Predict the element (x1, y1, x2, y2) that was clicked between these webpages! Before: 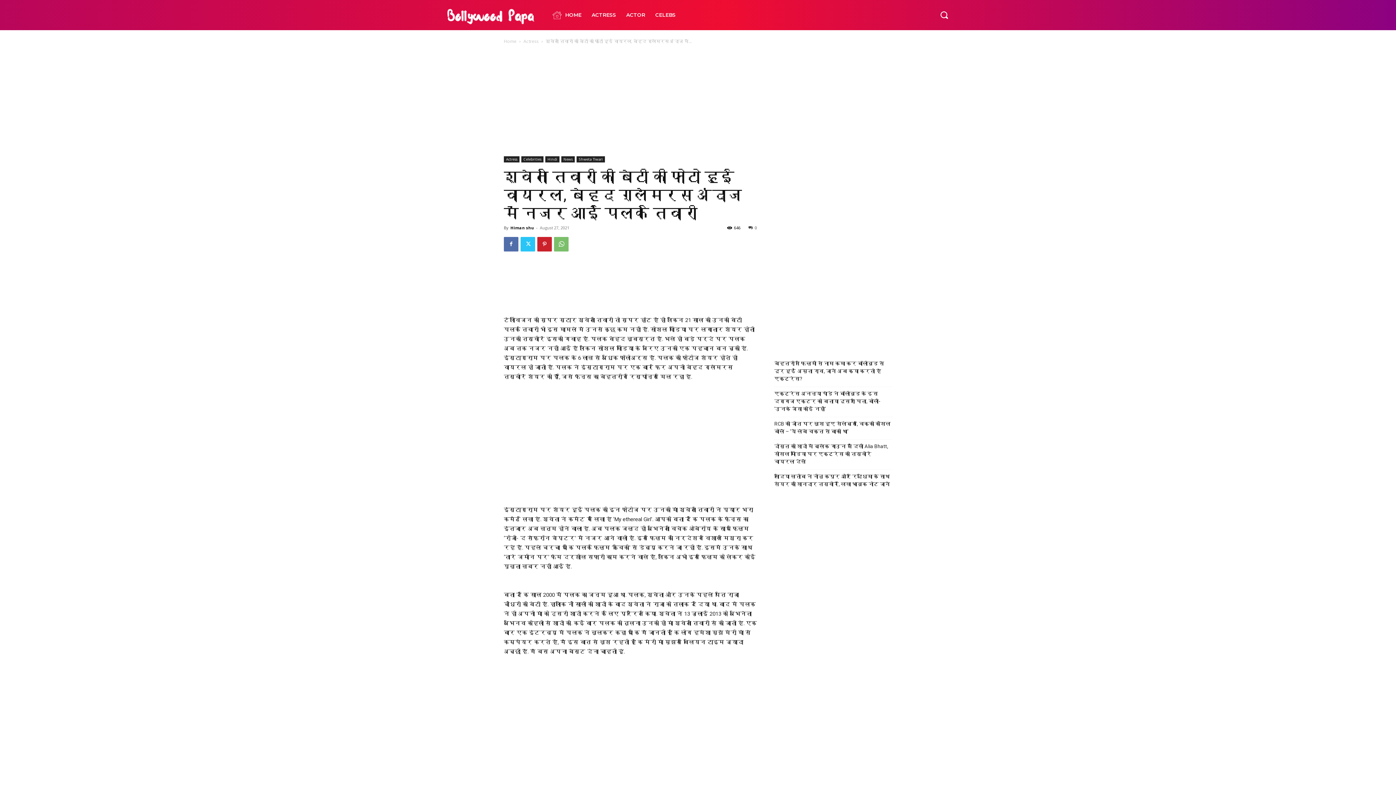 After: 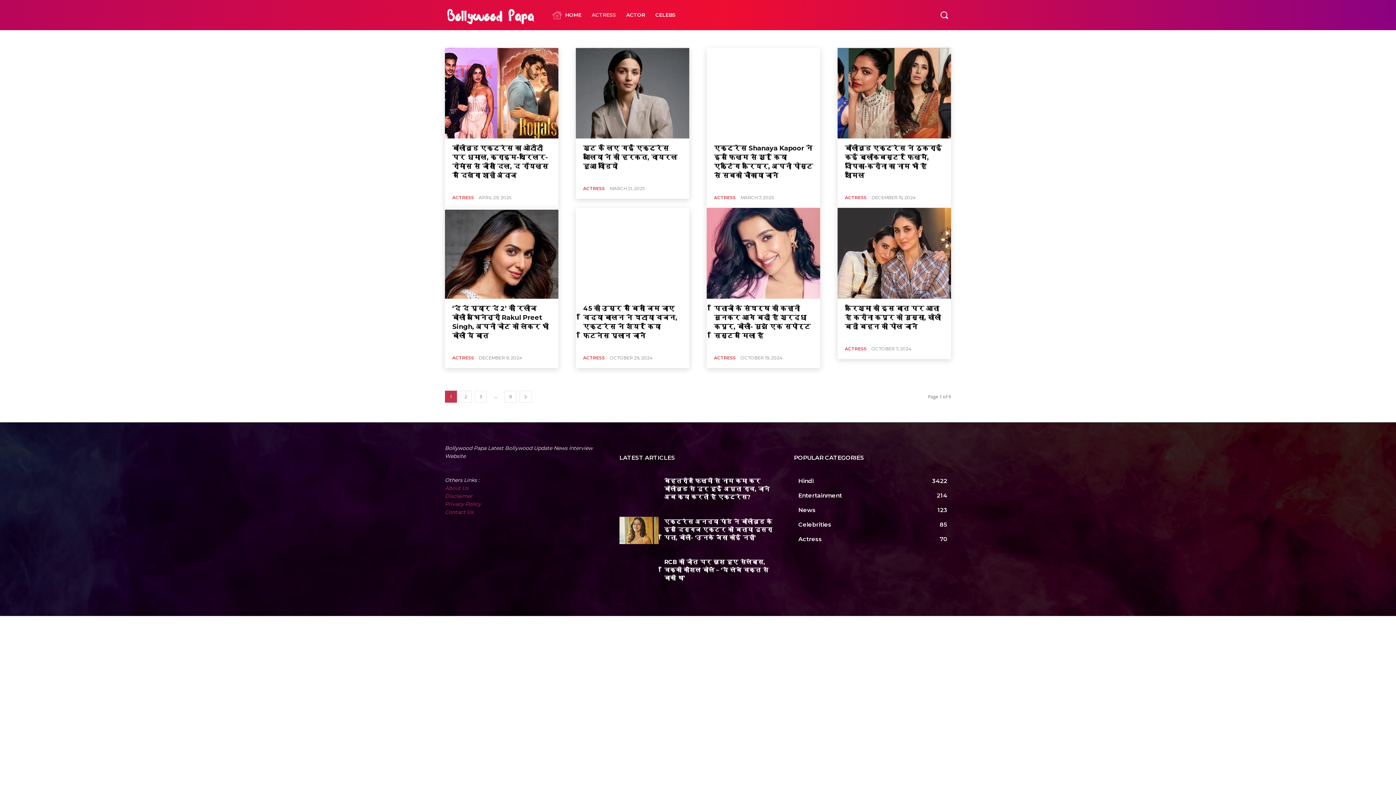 Action: bbox: (523, 38, 538, 44) label: Actress